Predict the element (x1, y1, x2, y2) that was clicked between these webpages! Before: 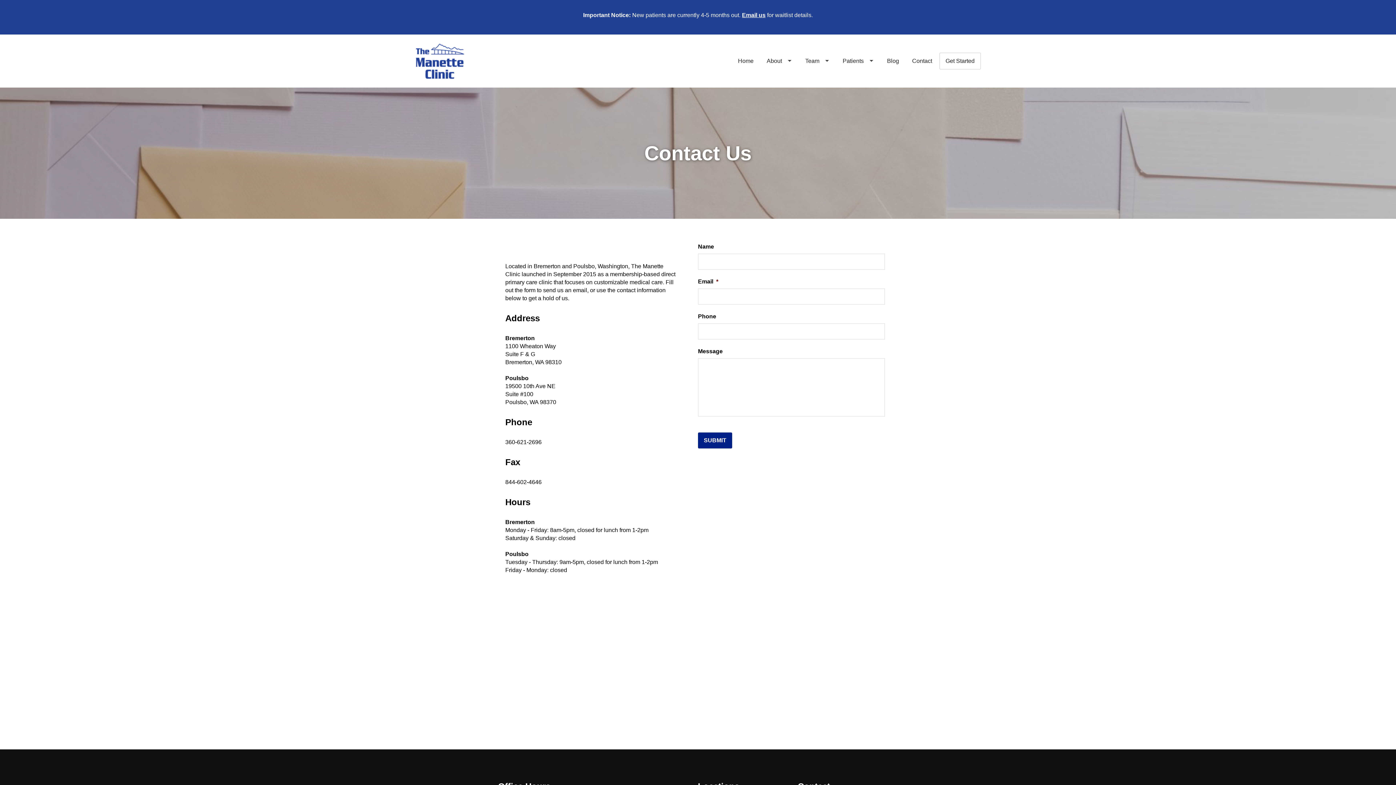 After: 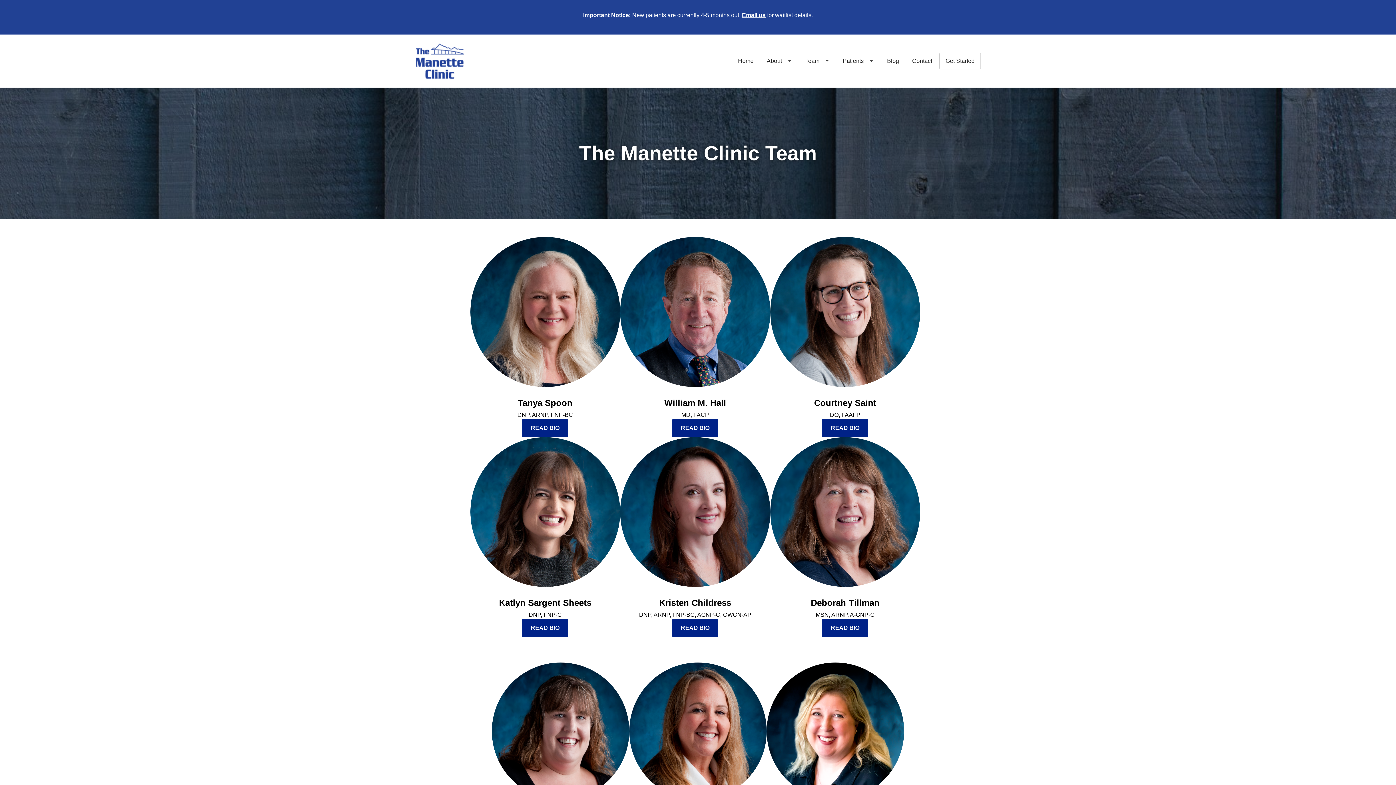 Action: bbox: (799, 53, 835, 69) label: Team